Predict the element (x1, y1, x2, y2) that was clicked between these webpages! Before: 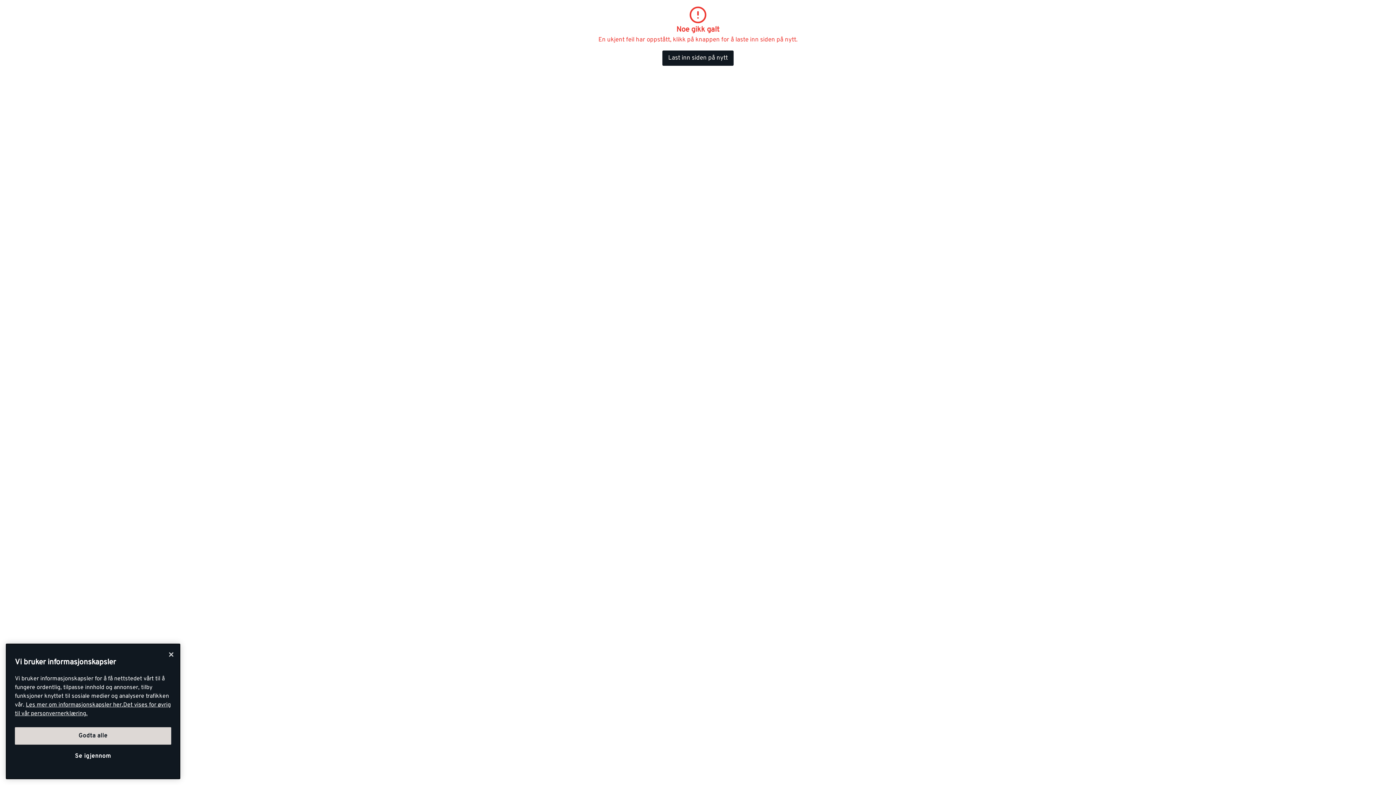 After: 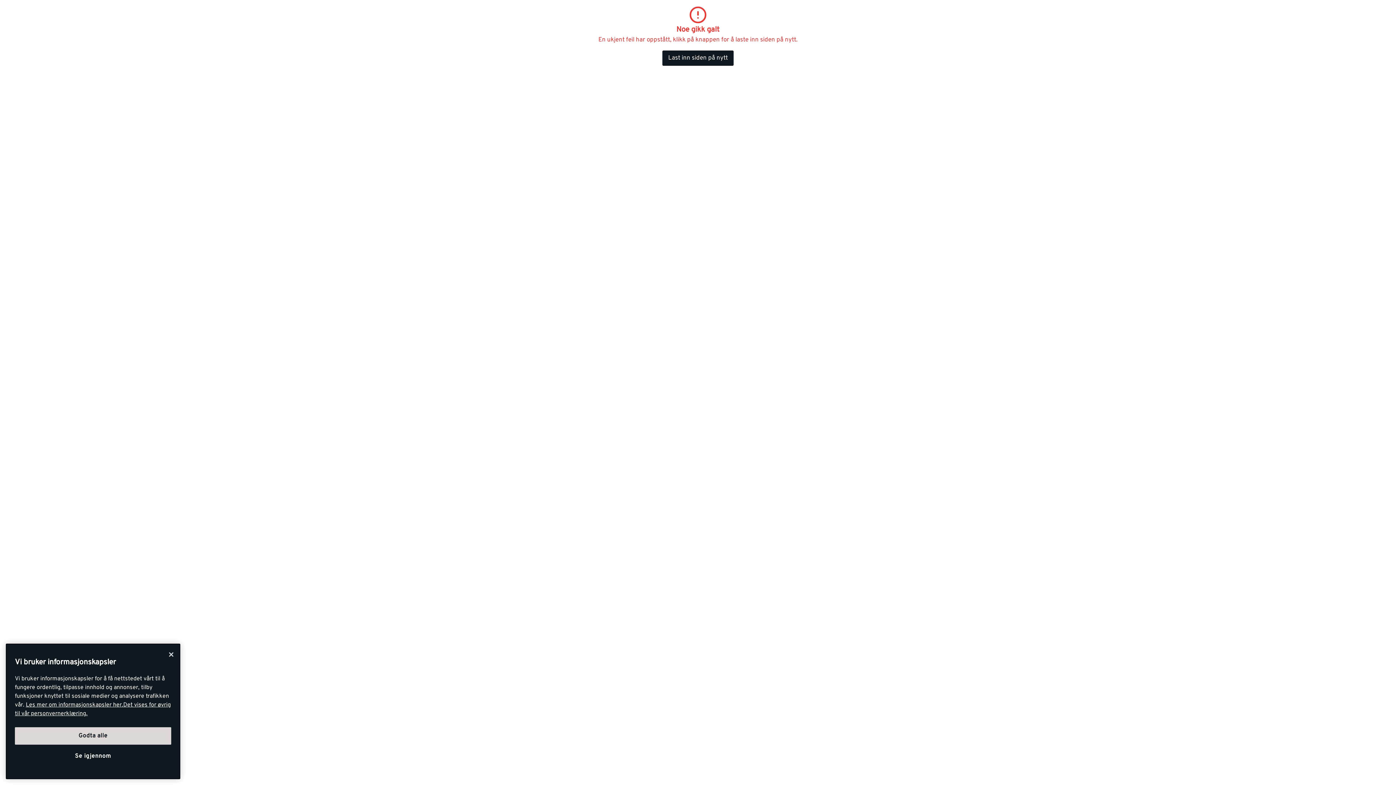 Action: label: Last inn siden på nytt bbox: (662, 50, 733, 65)